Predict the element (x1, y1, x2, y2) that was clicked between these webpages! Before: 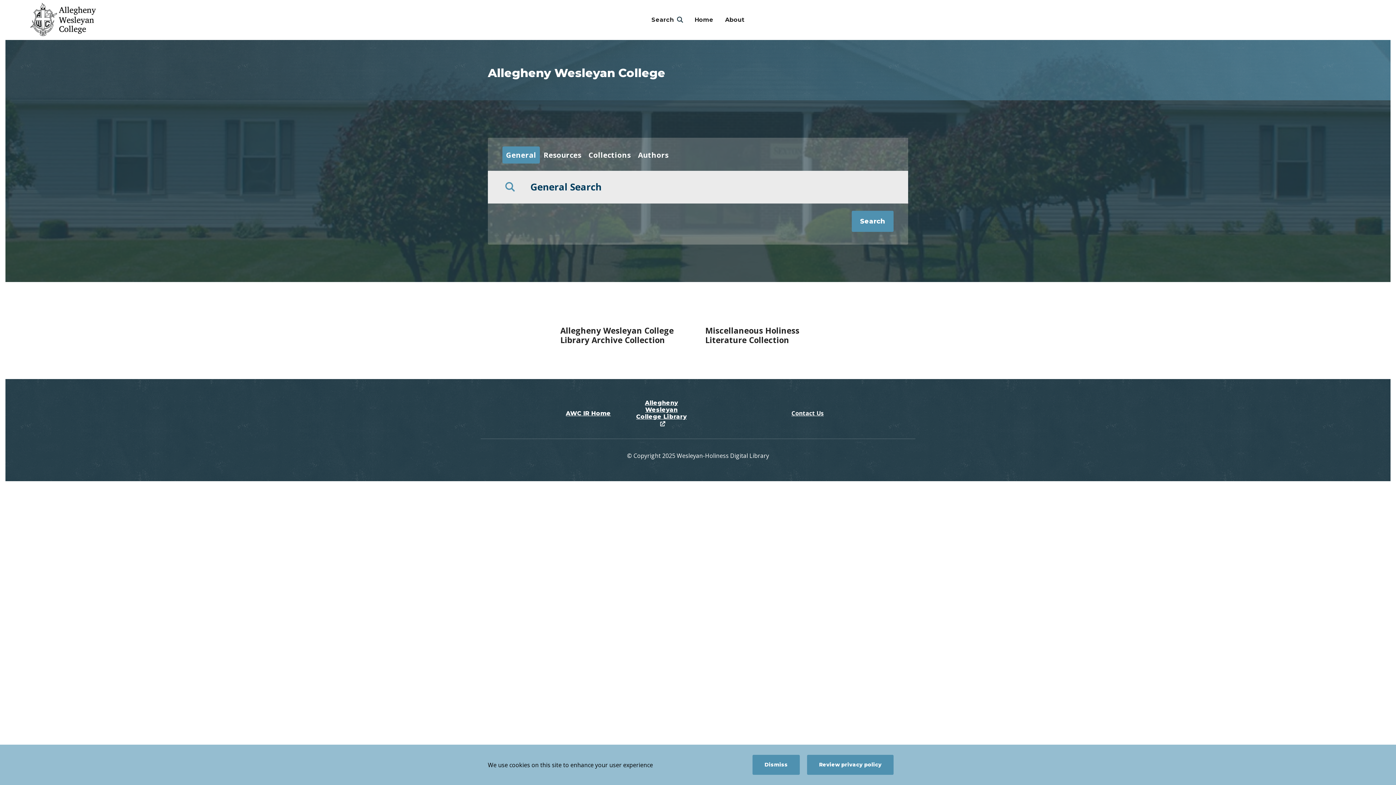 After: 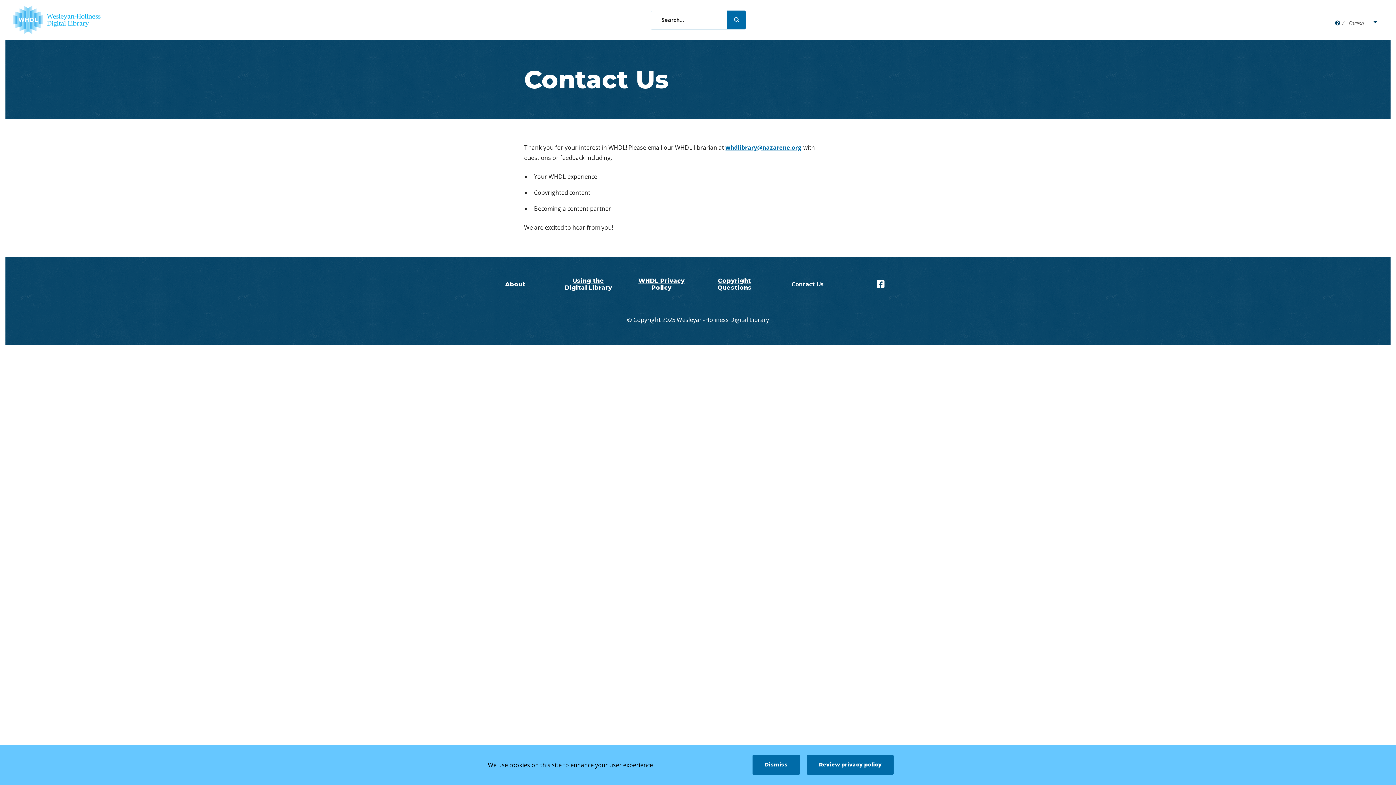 Action: bbox: (791, 409, 824, 417) label: Contact Us